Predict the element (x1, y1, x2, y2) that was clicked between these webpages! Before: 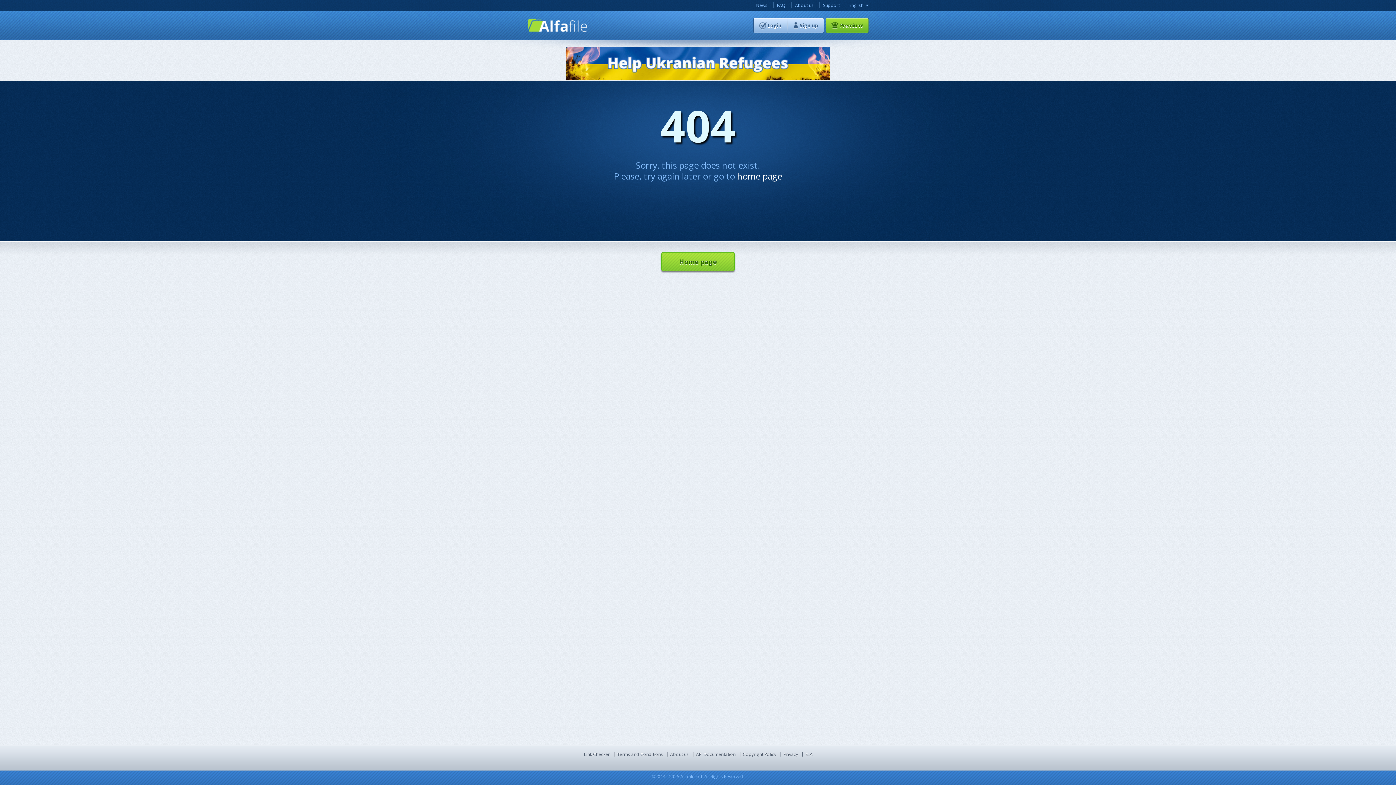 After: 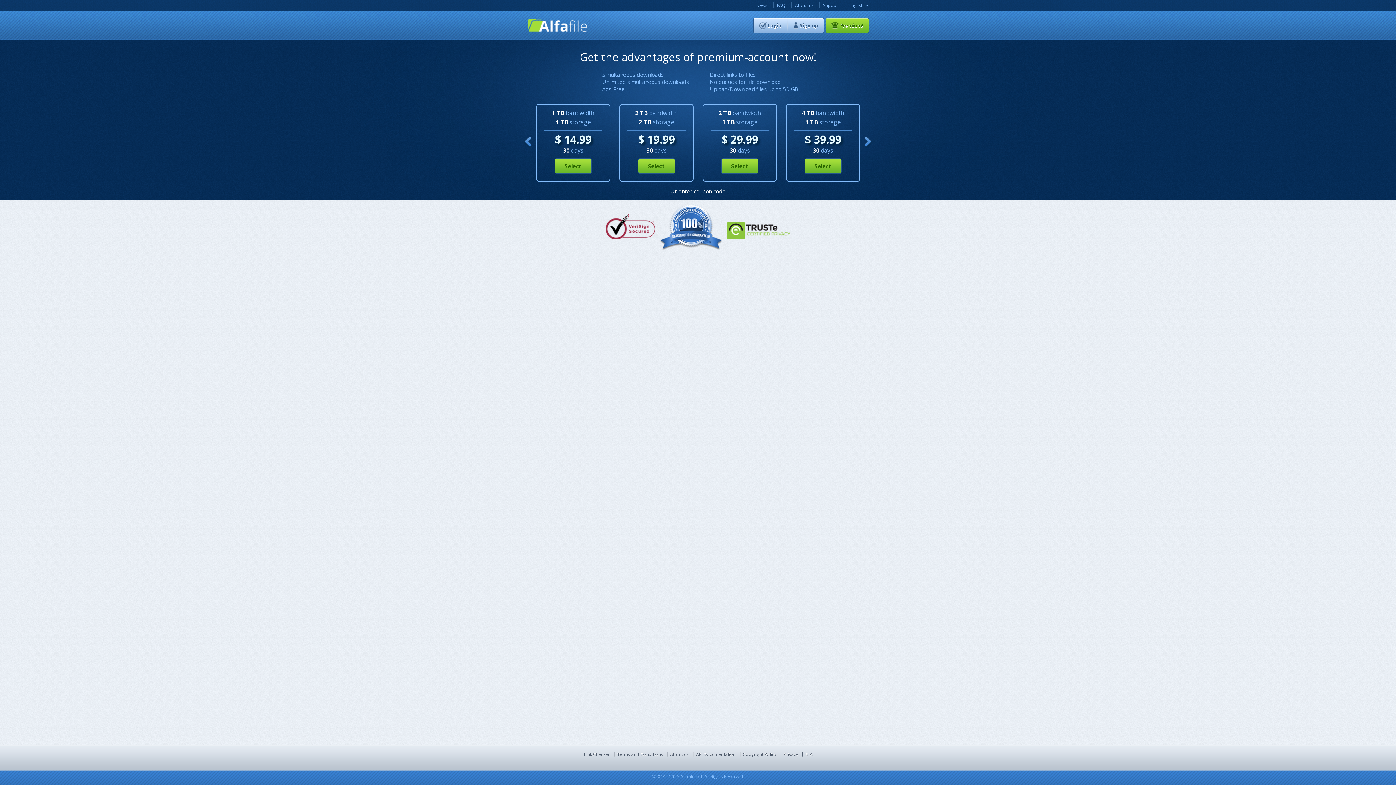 Action: bbox: (825, 17, 869, 33) label: Premium!